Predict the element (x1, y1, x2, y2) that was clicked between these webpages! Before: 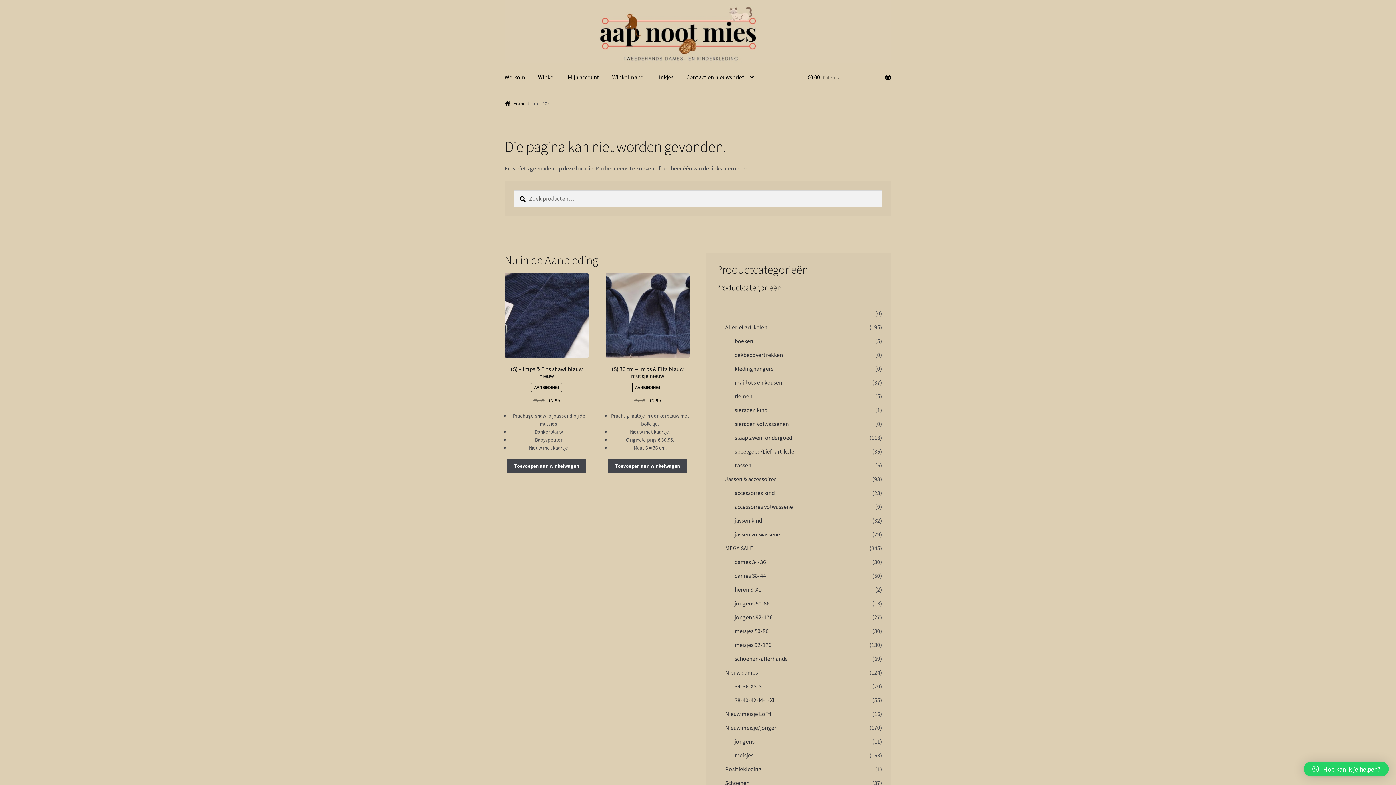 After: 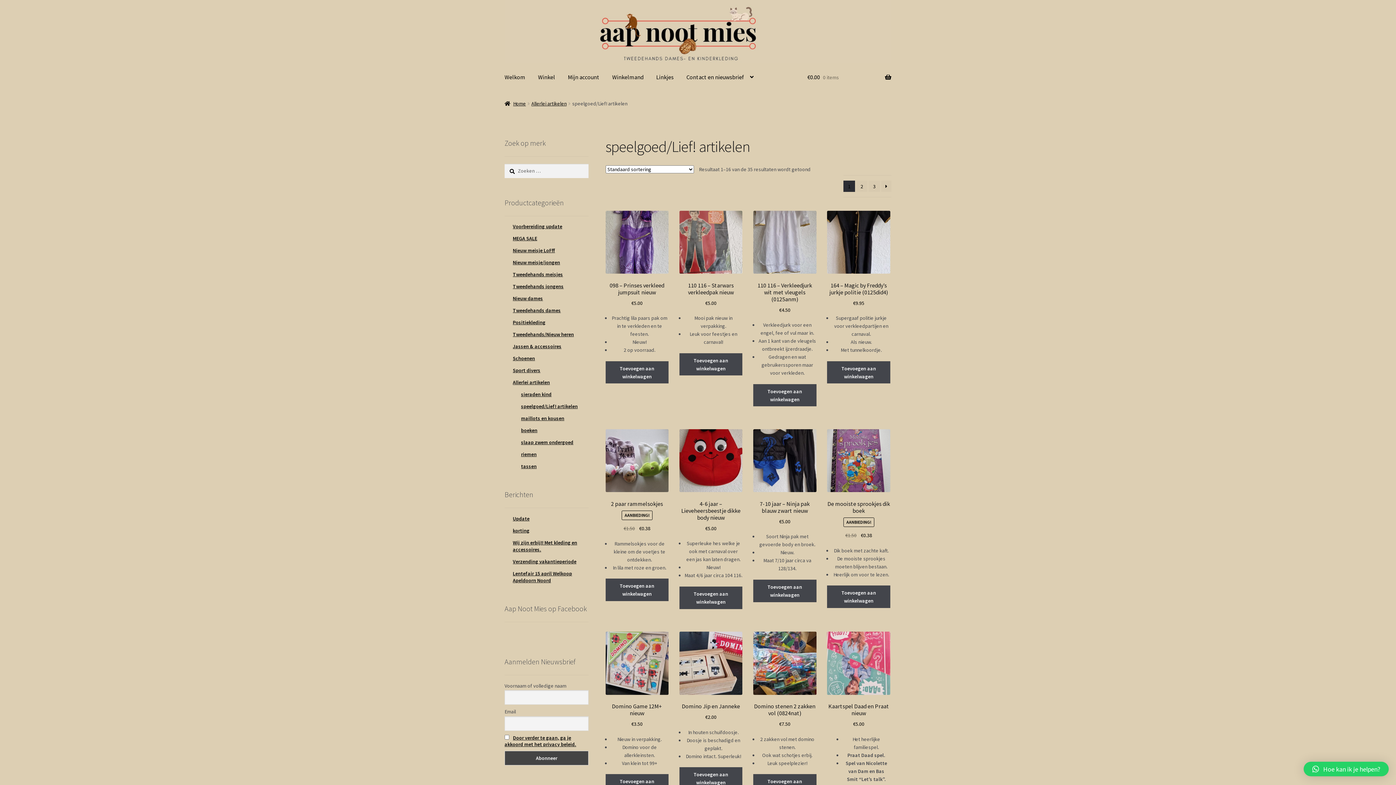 Action: label: speelgoed/Lief! artikelen bbox: (734, 448, 797, 455)